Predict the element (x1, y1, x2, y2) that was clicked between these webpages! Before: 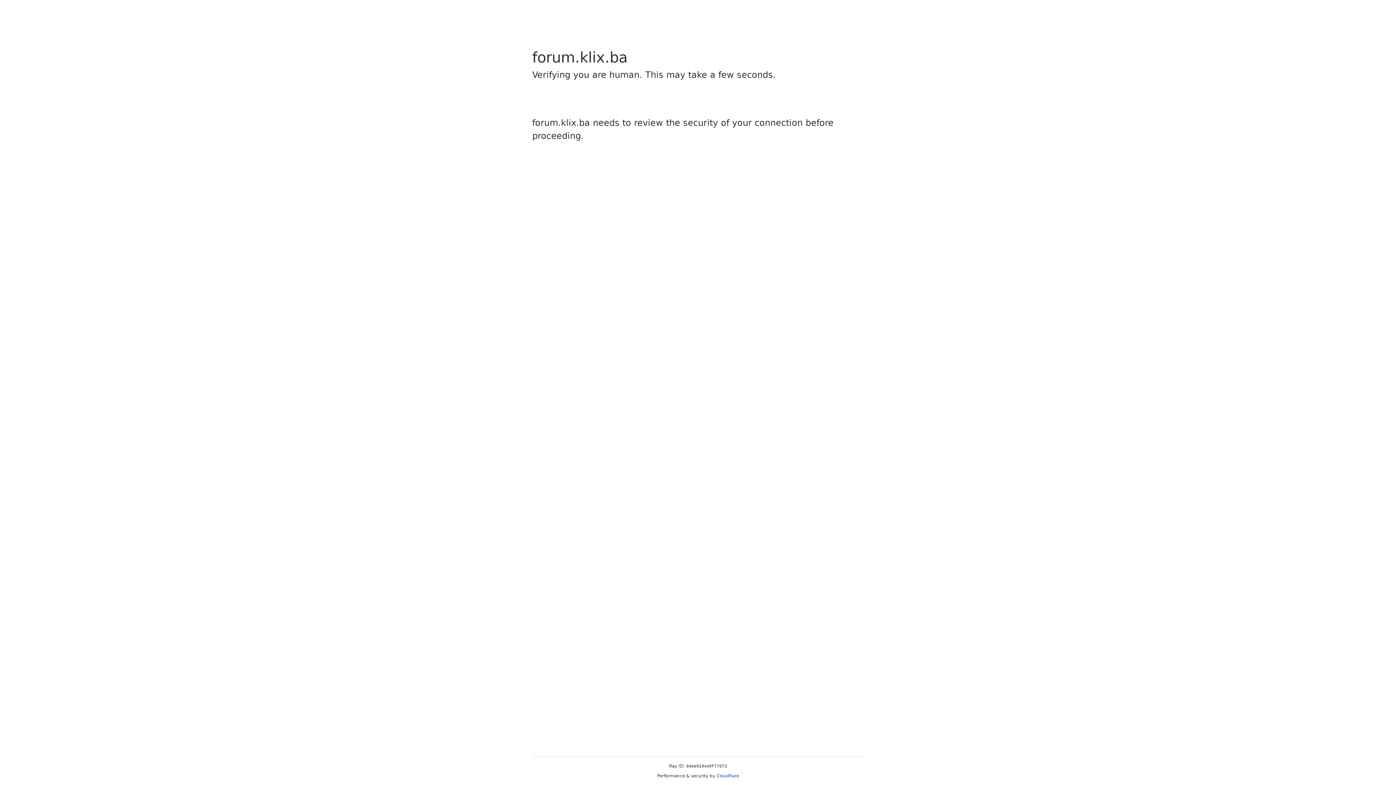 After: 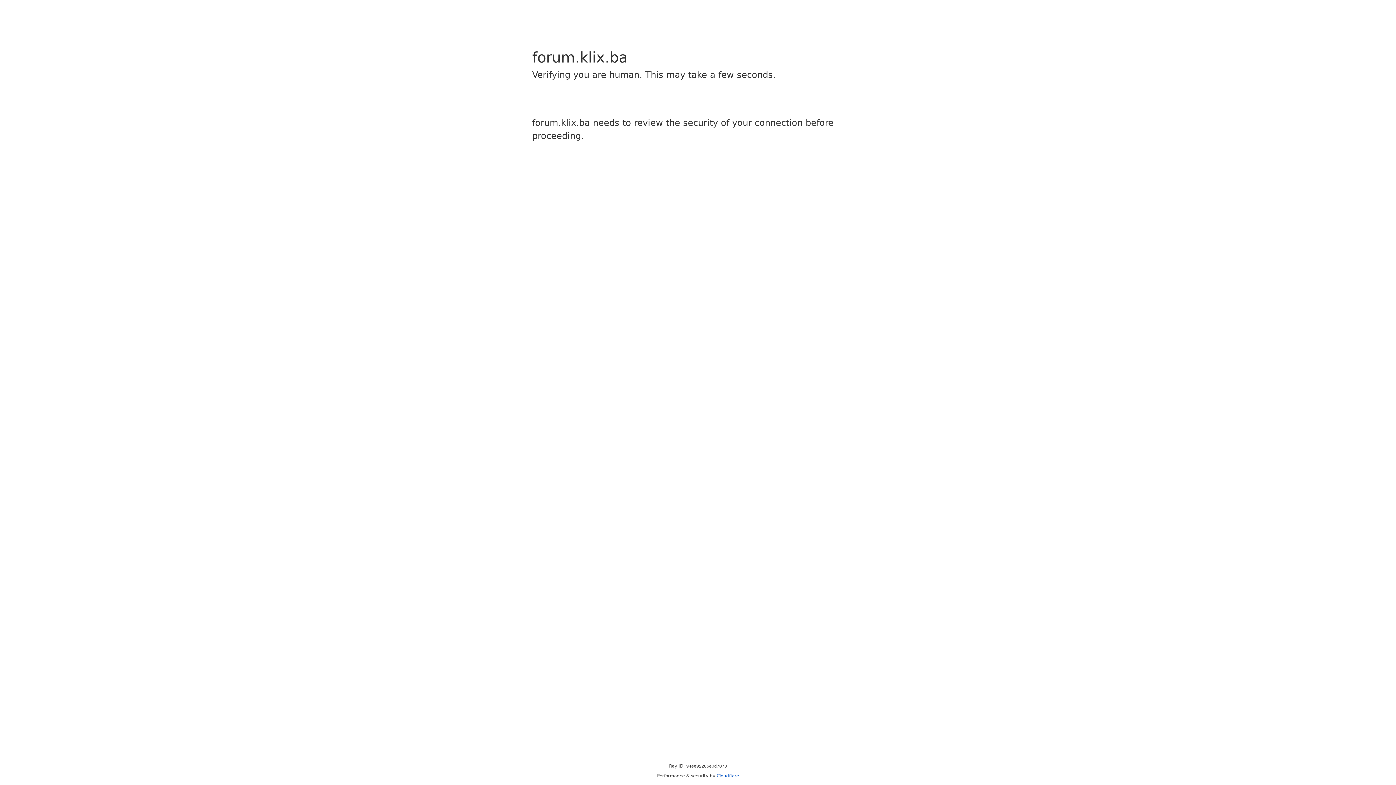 Action: label: Cloudflare bbox: (716, 773, 739, 778)